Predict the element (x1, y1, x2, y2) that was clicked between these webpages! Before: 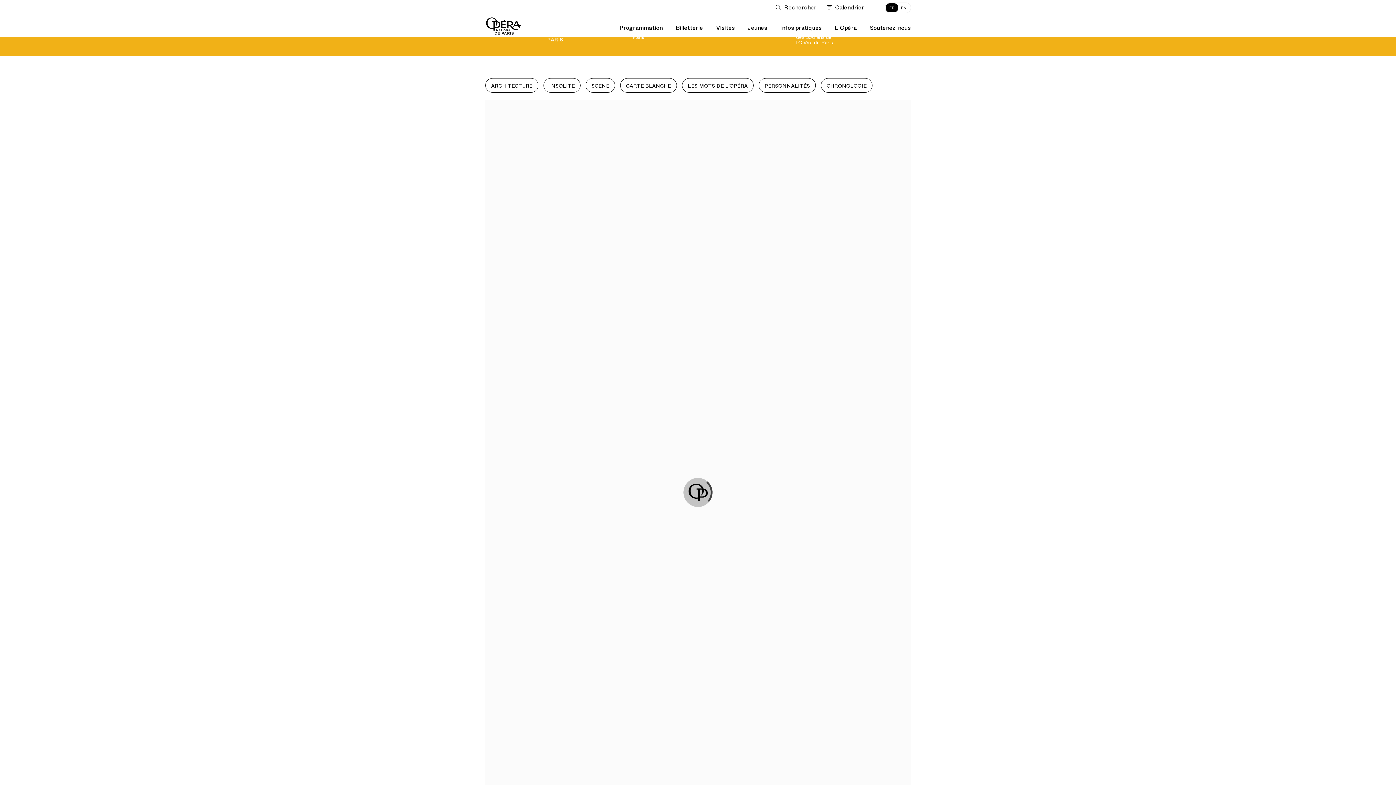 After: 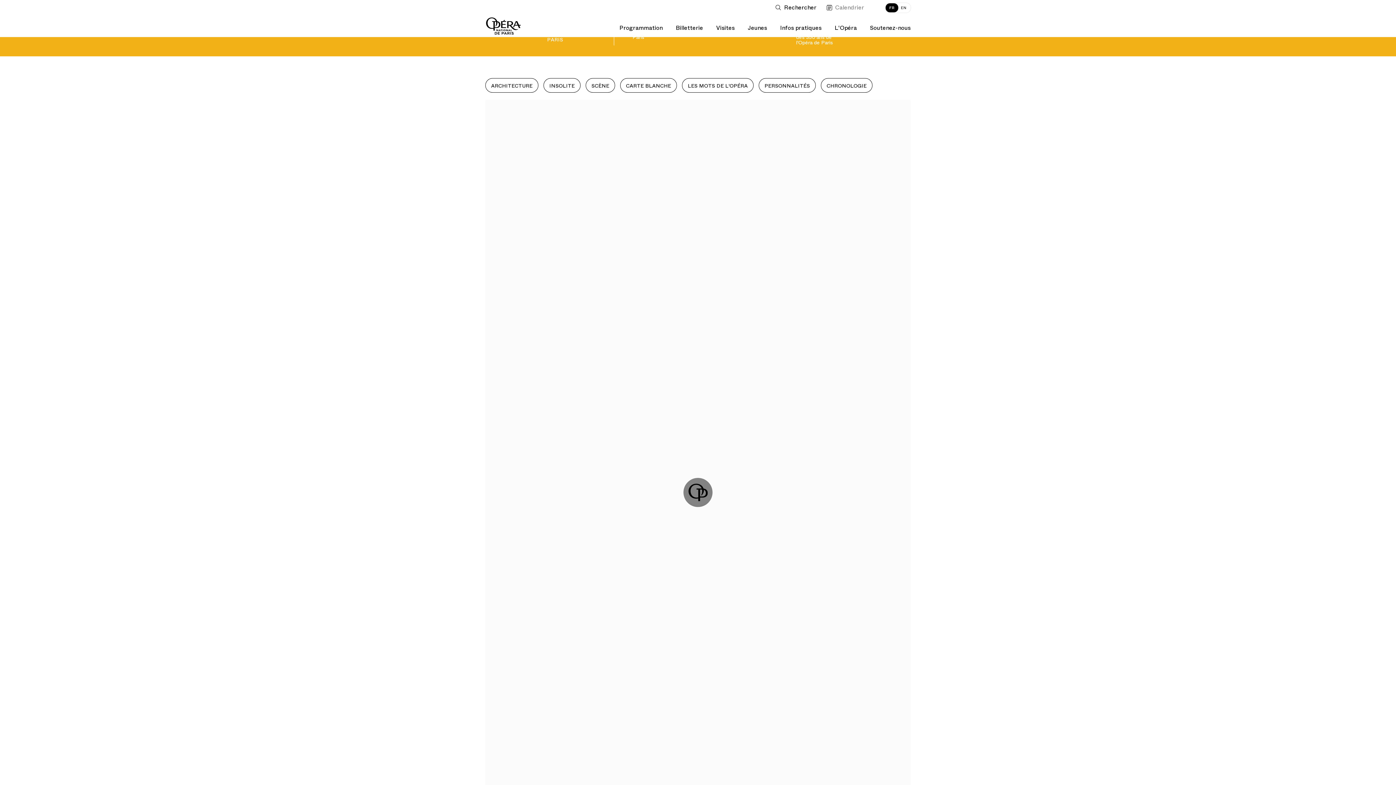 Action: label: Voir le calendrier bbox: (826, 0, 867, 14)